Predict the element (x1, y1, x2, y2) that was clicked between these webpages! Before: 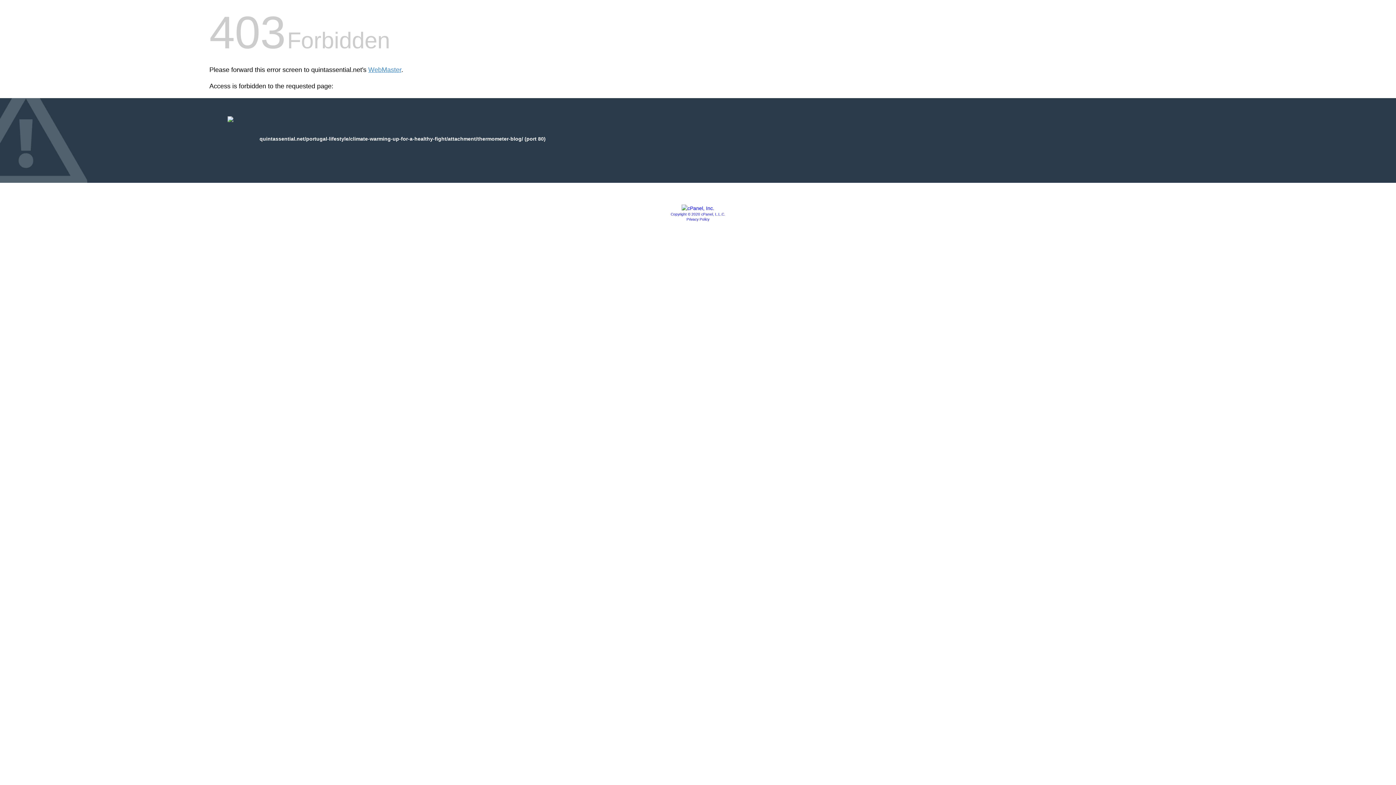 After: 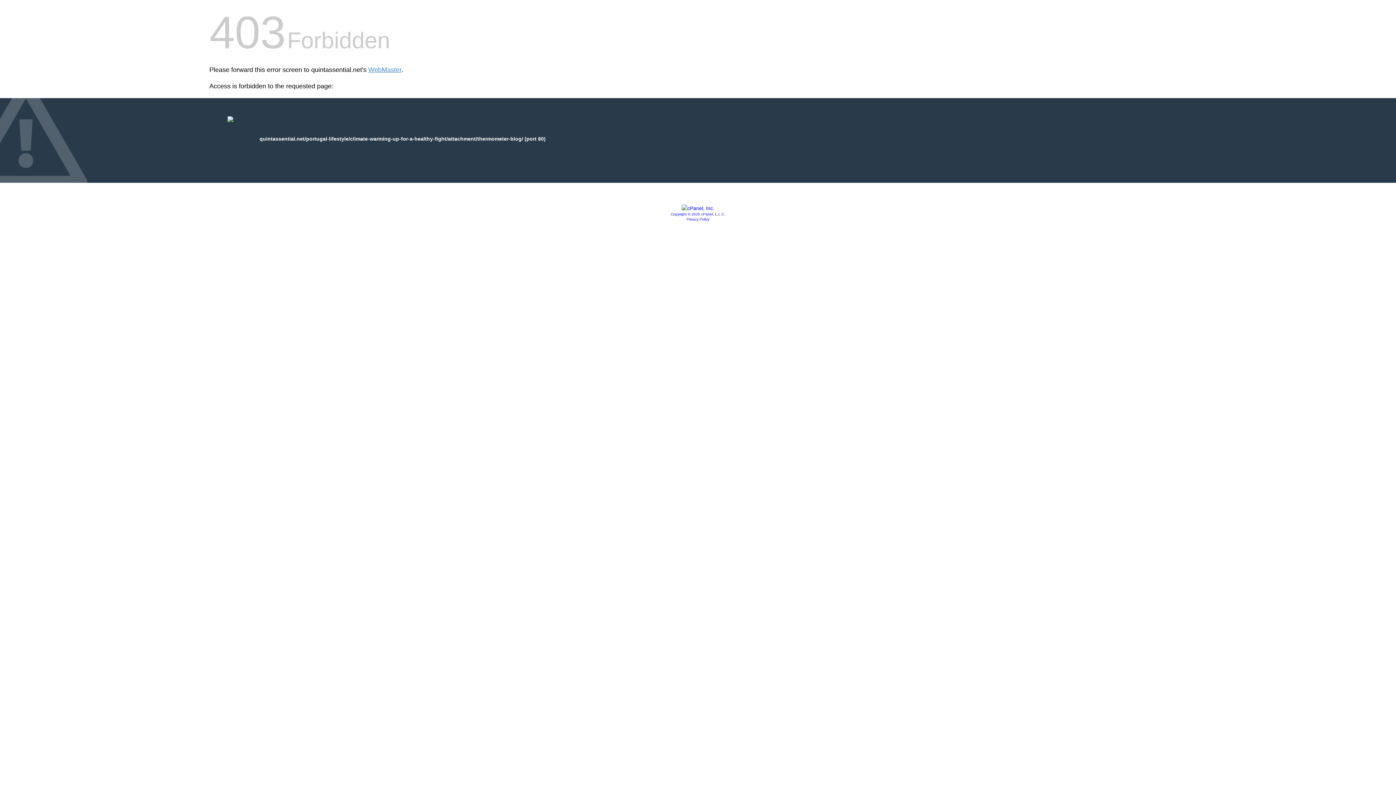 Action: bbox: (670, 212, 725, 216) label: Copyright © 2020 cPanel, L.L.C.